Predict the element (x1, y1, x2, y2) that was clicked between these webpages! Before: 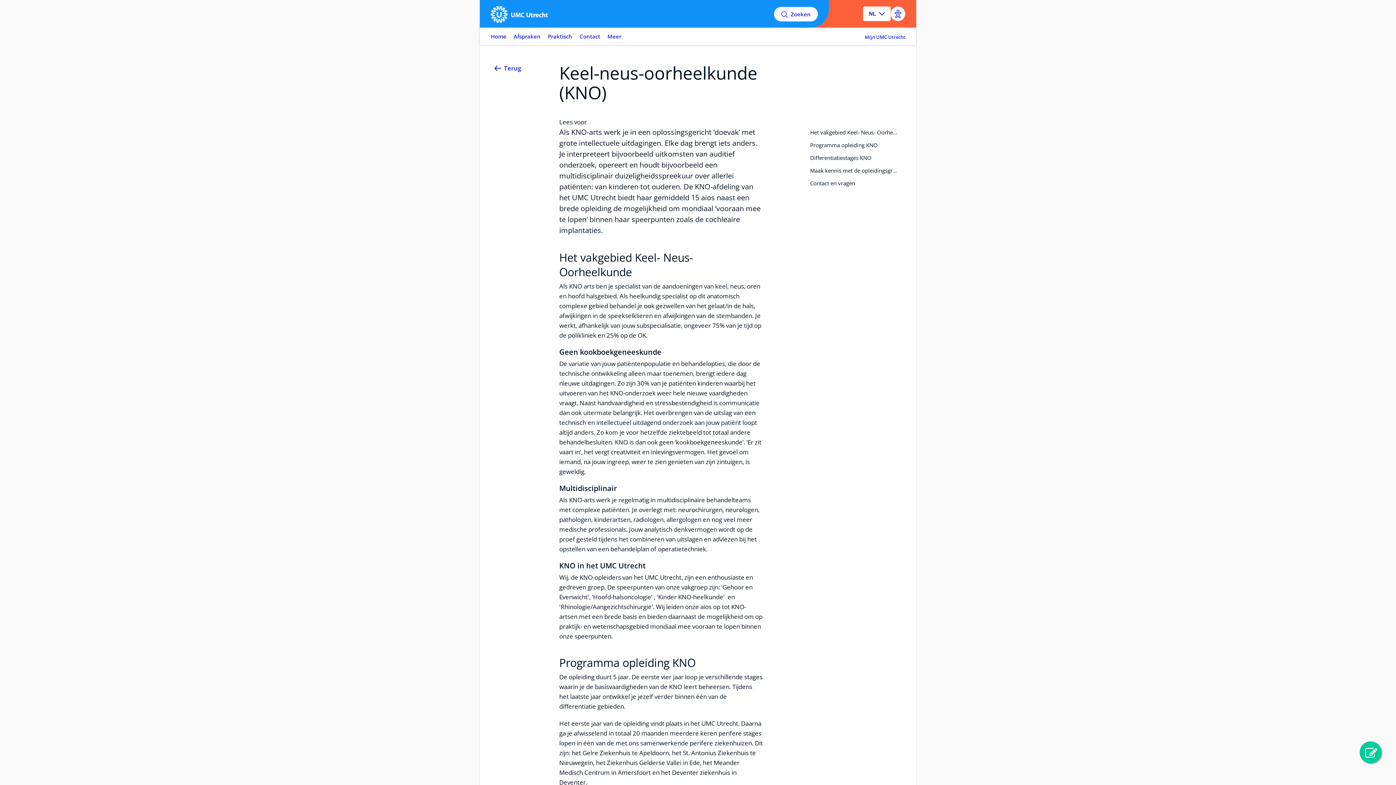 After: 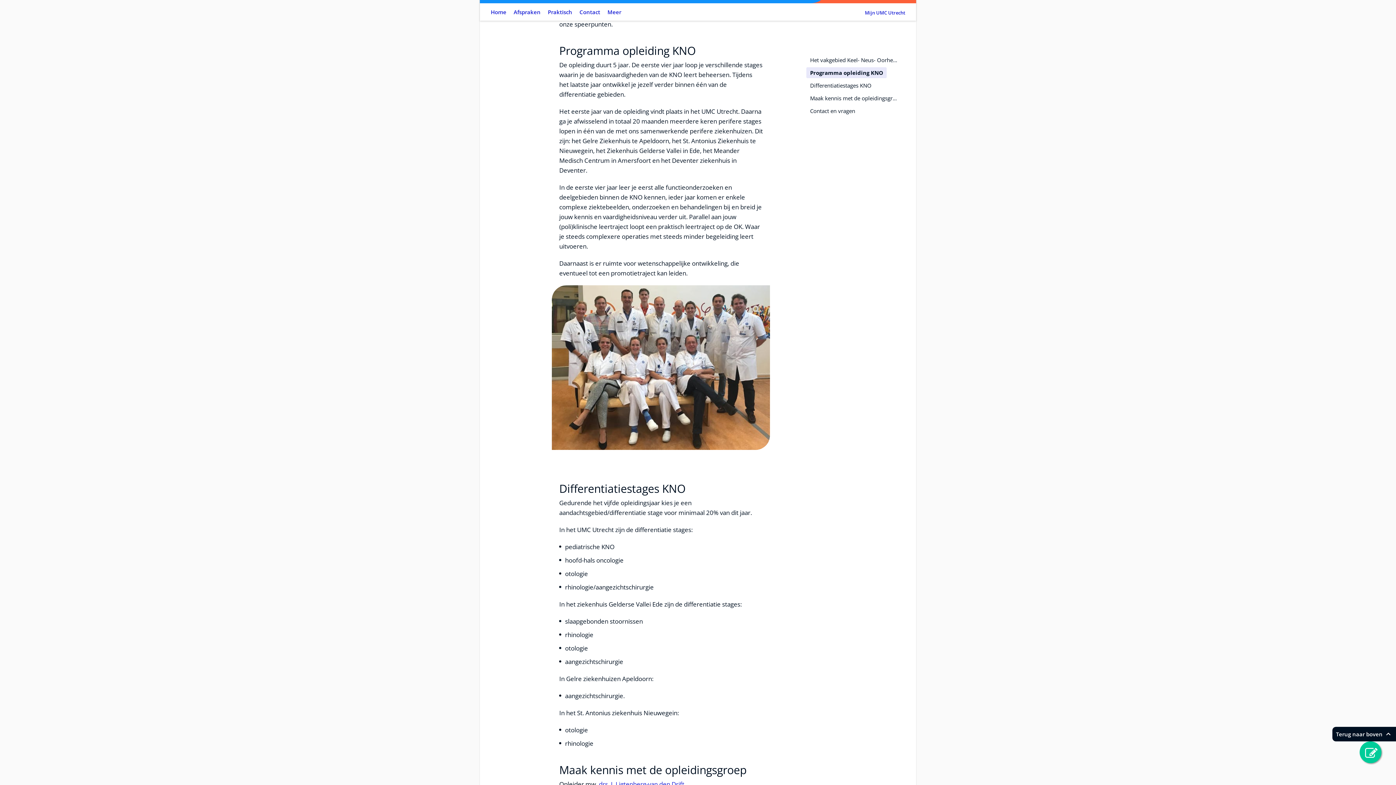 Action: bbox: (810, 141, 877, 148) label: Programma opleiding KNO